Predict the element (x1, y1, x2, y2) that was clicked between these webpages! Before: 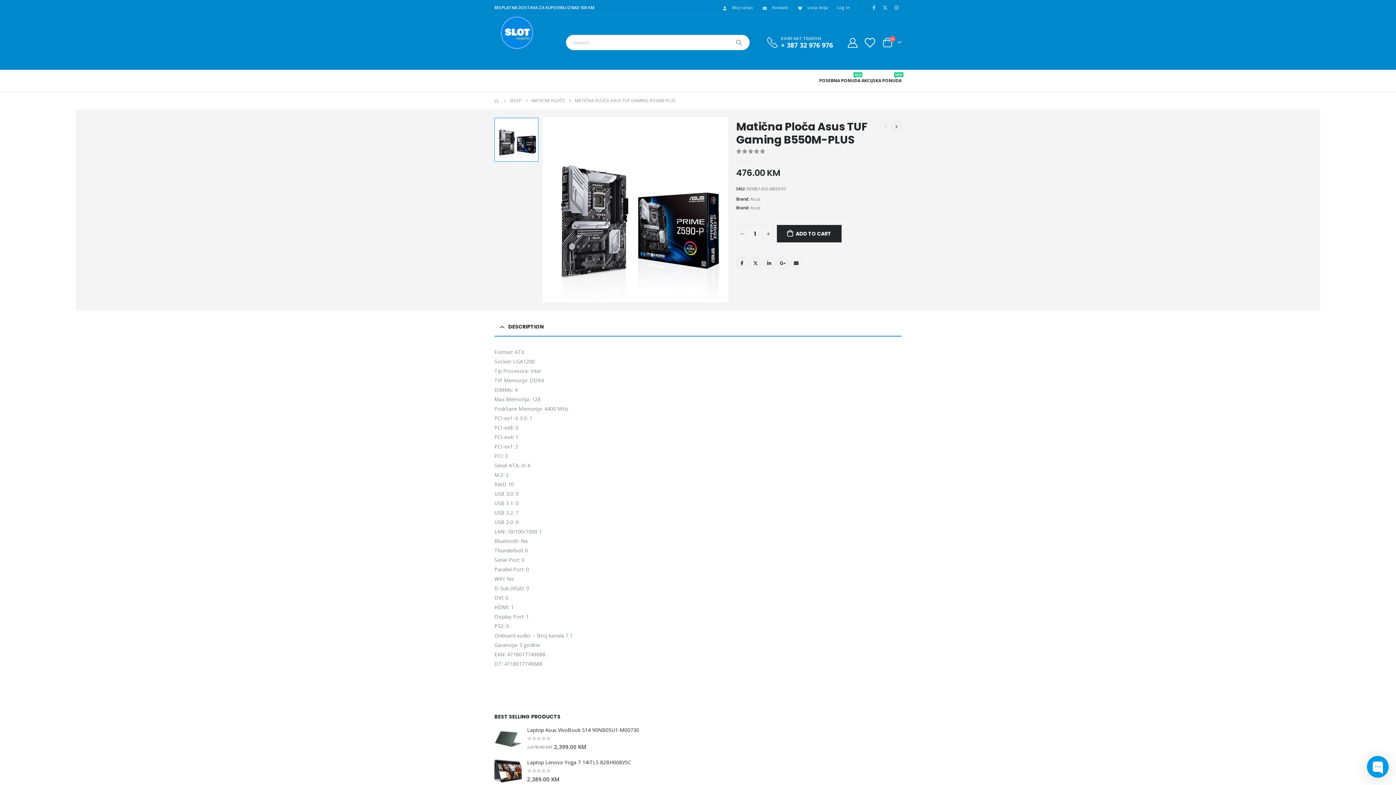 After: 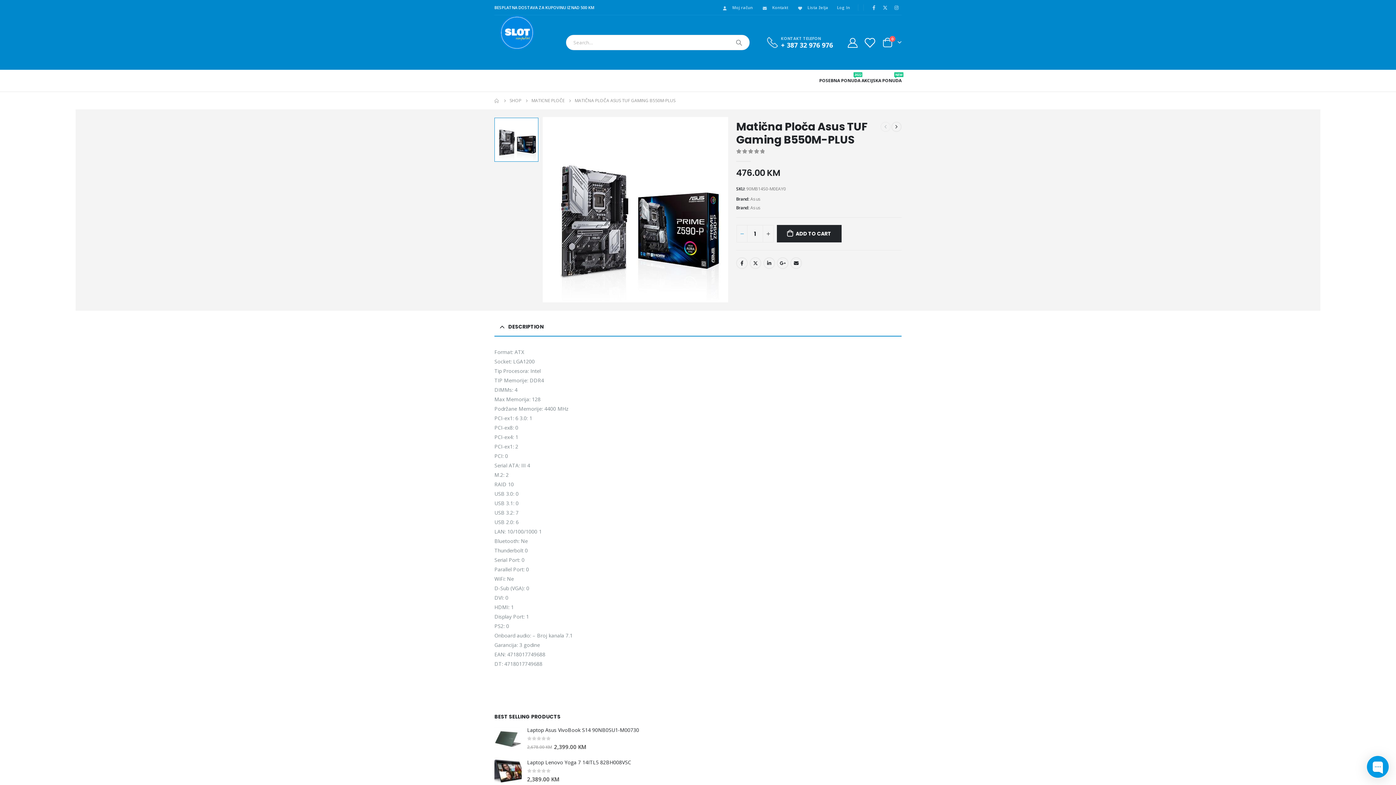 Action: label: - bbox: (736, 225, 747, 242)